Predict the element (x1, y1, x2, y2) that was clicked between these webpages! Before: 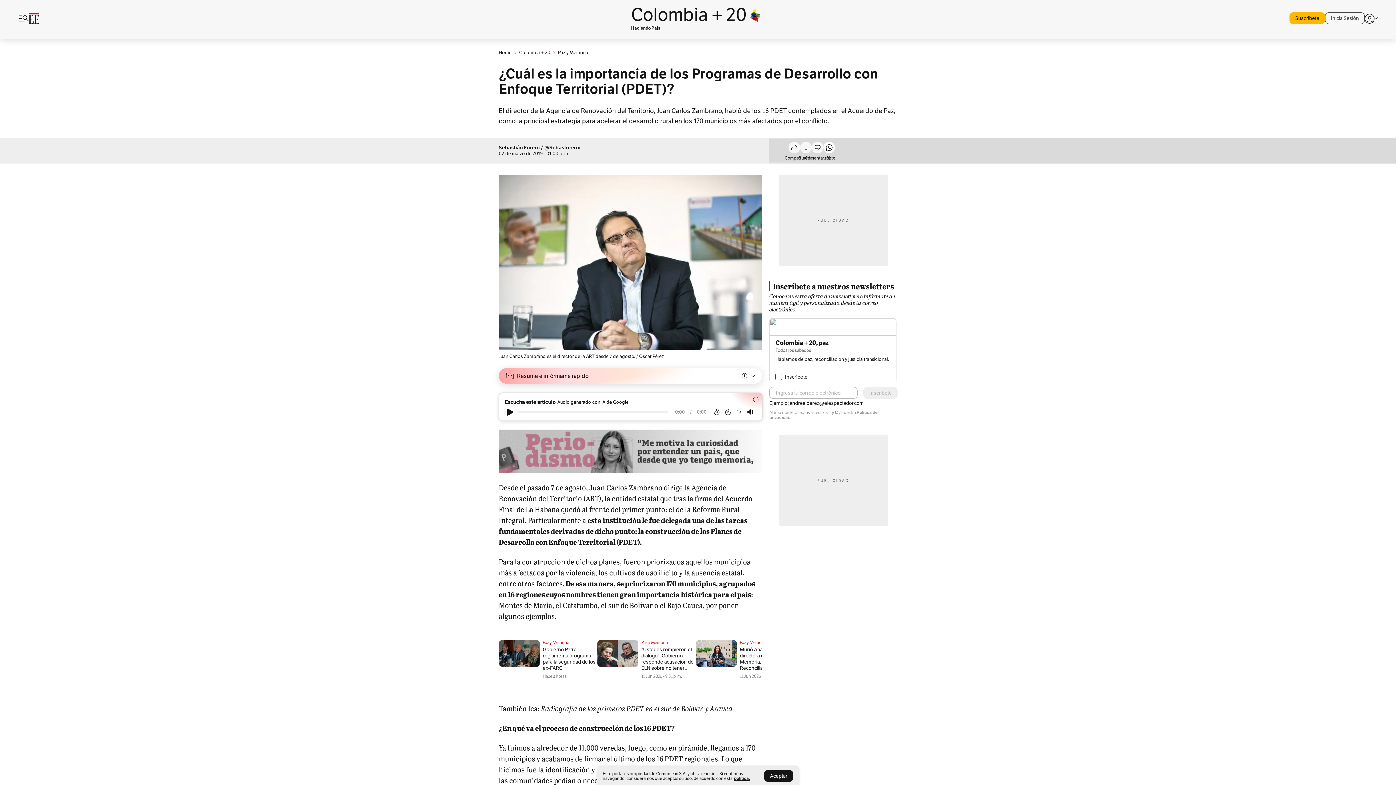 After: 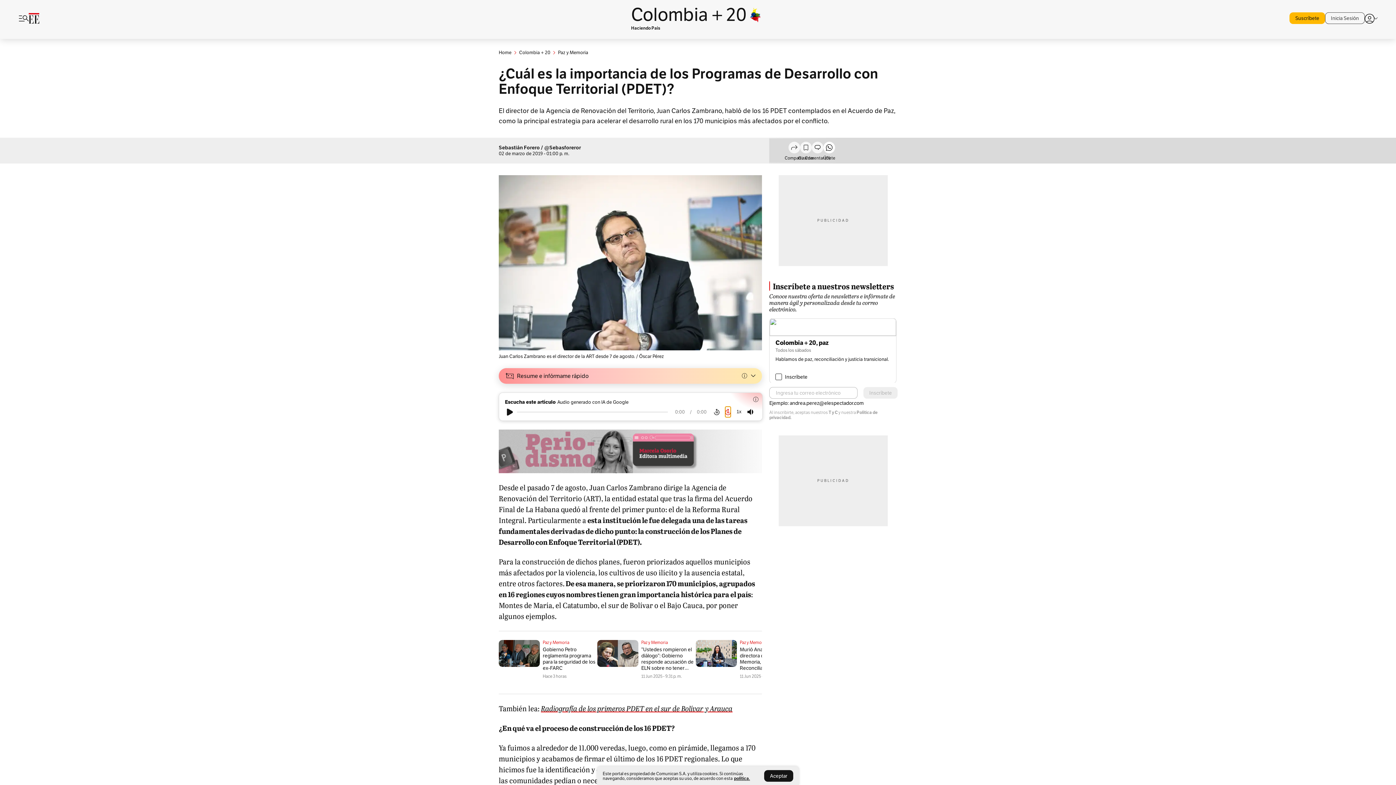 Action: bbox: (725, 408, 730, 415)